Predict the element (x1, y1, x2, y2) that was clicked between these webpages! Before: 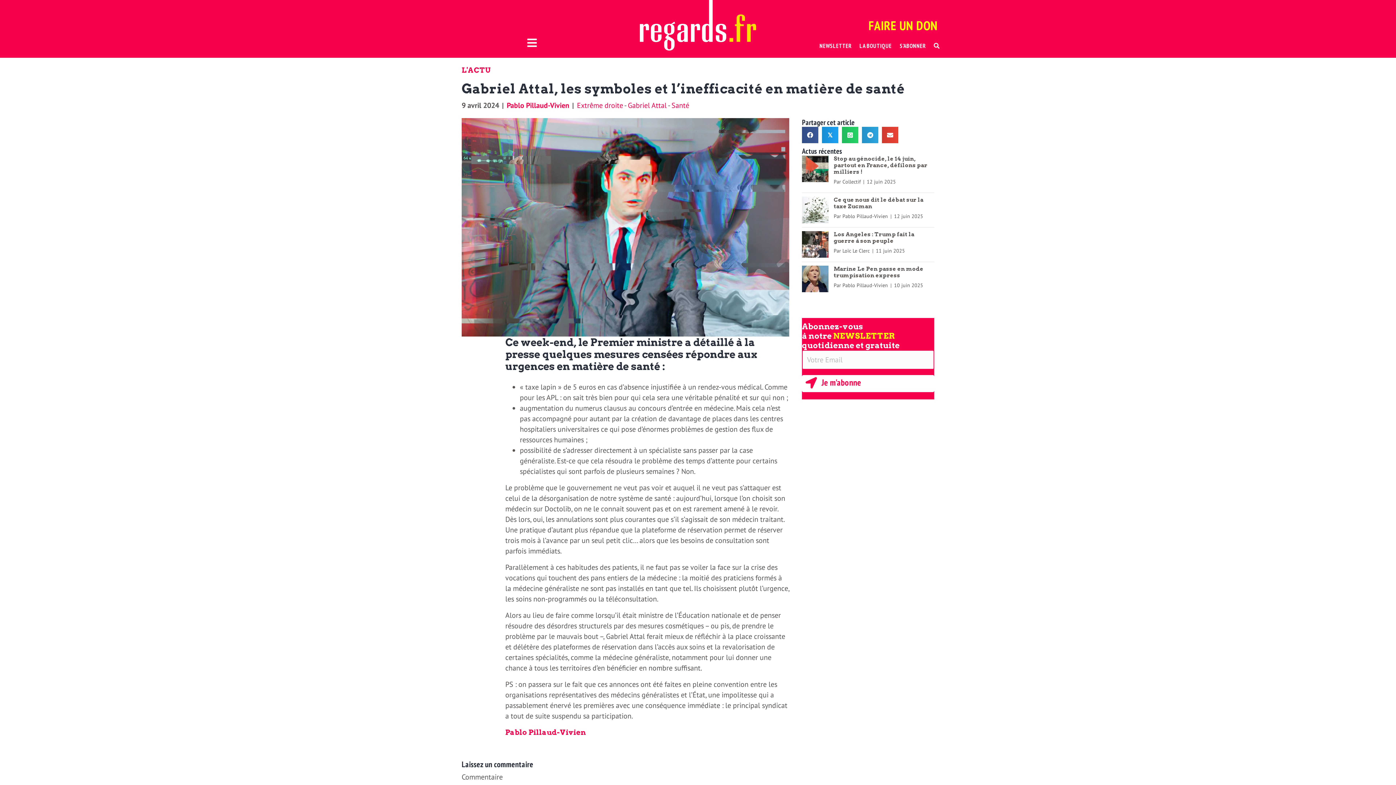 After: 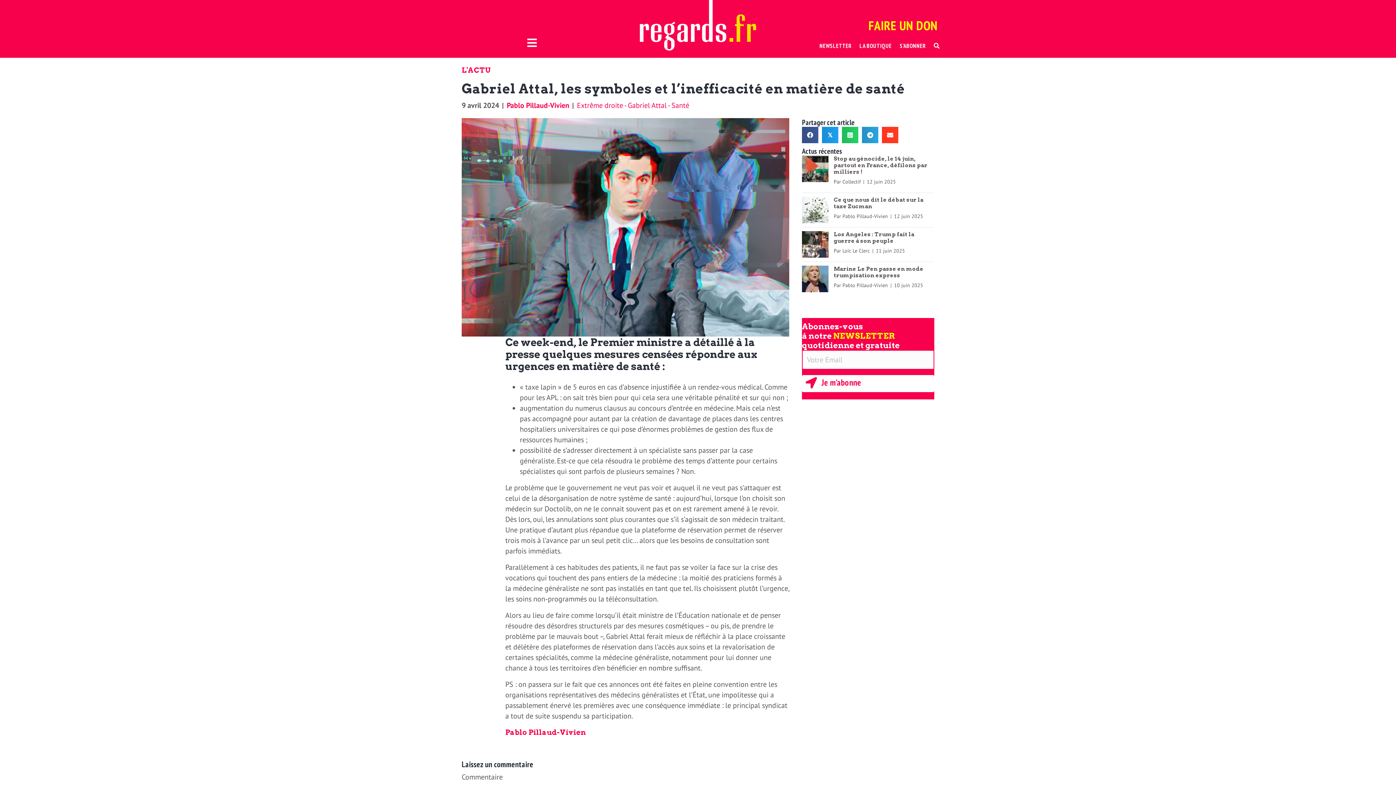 Action: bbox: (882, 126, 898, 143) label: Share on Email